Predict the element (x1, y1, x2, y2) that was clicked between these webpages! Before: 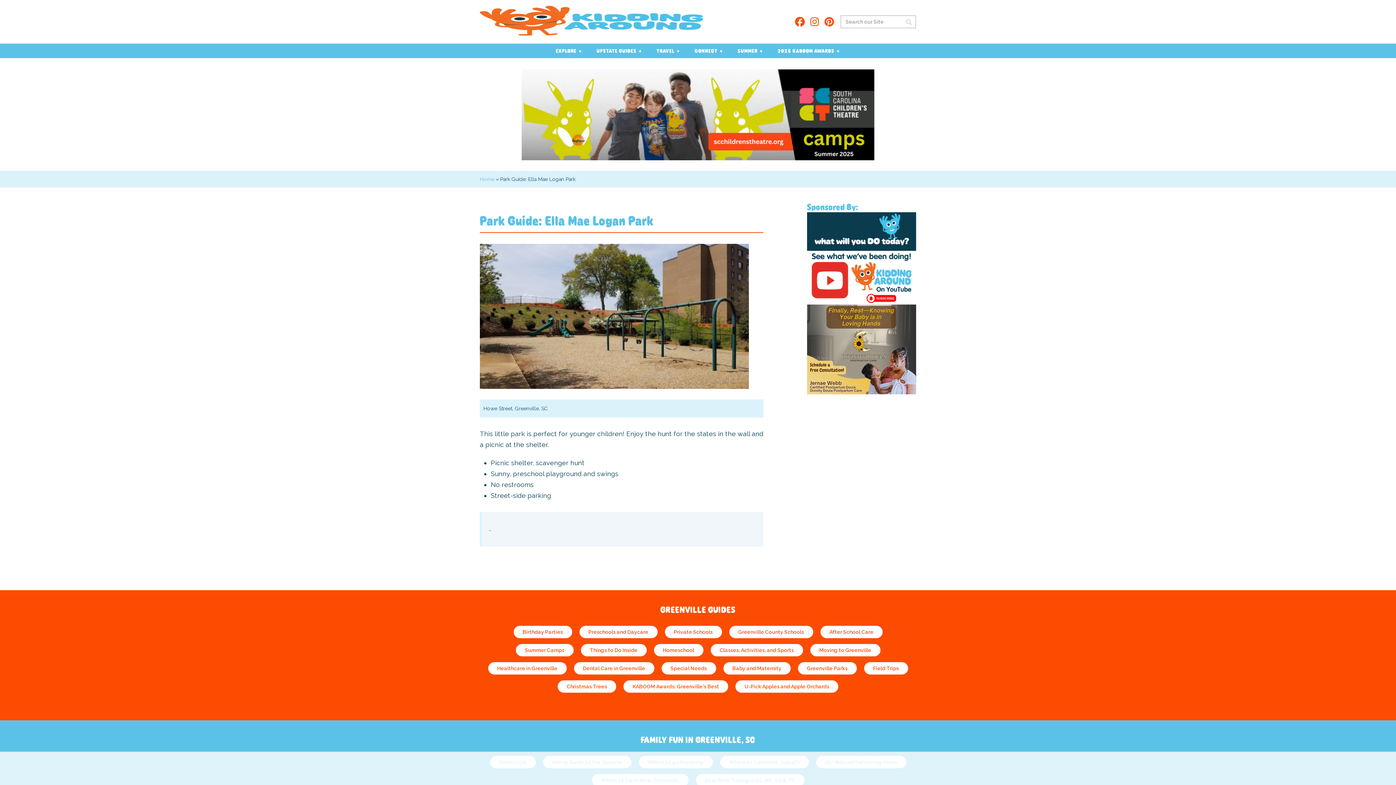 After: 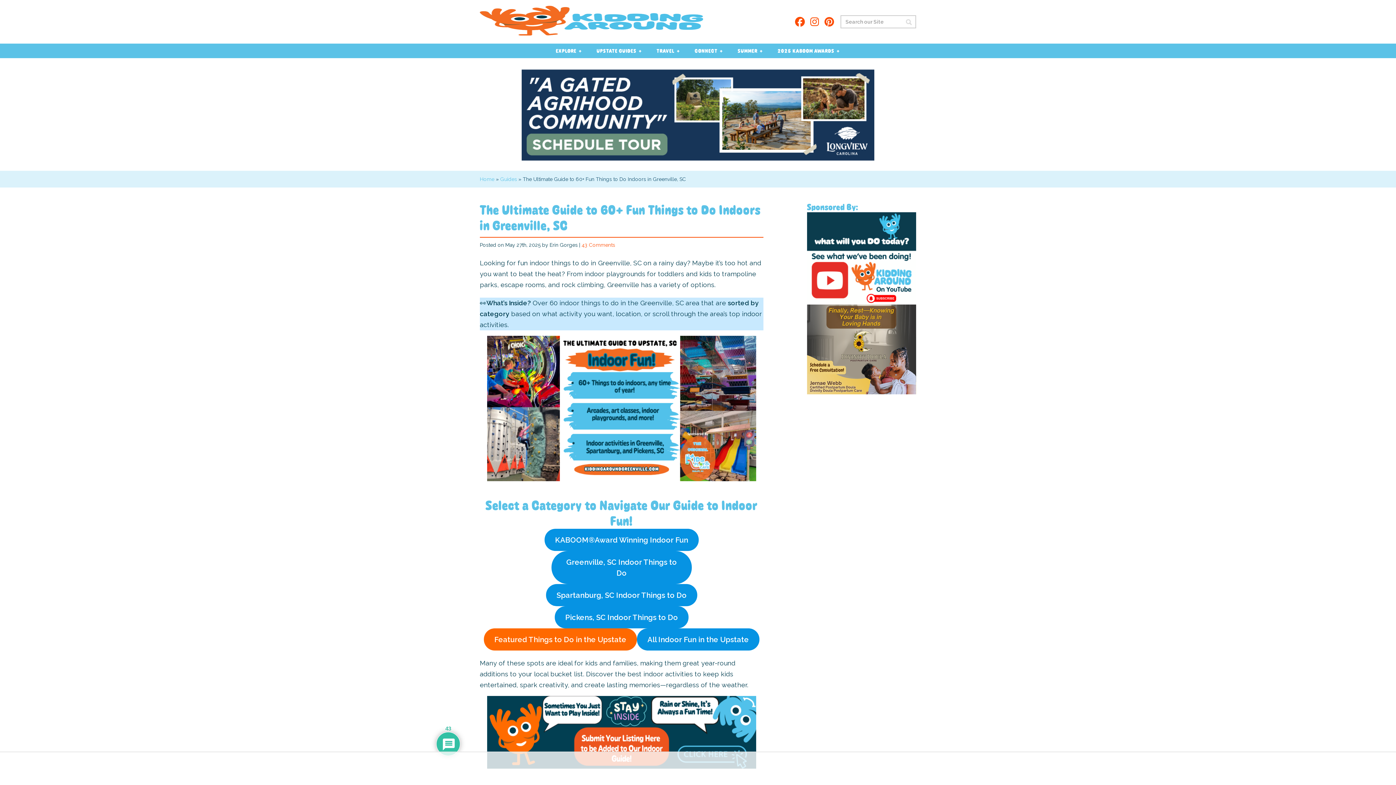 Action: label: Things to Do Inside bbox: (580, 644, 646, 656)